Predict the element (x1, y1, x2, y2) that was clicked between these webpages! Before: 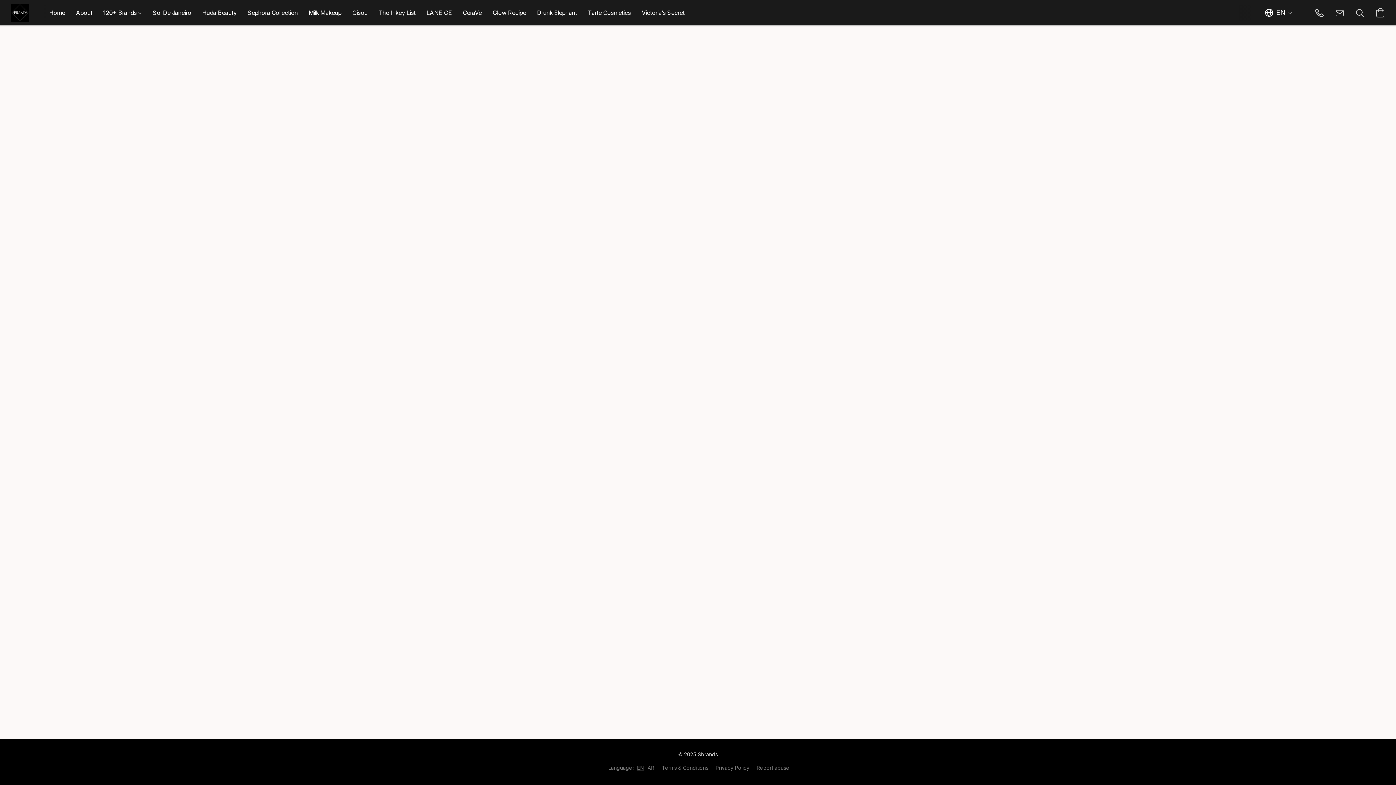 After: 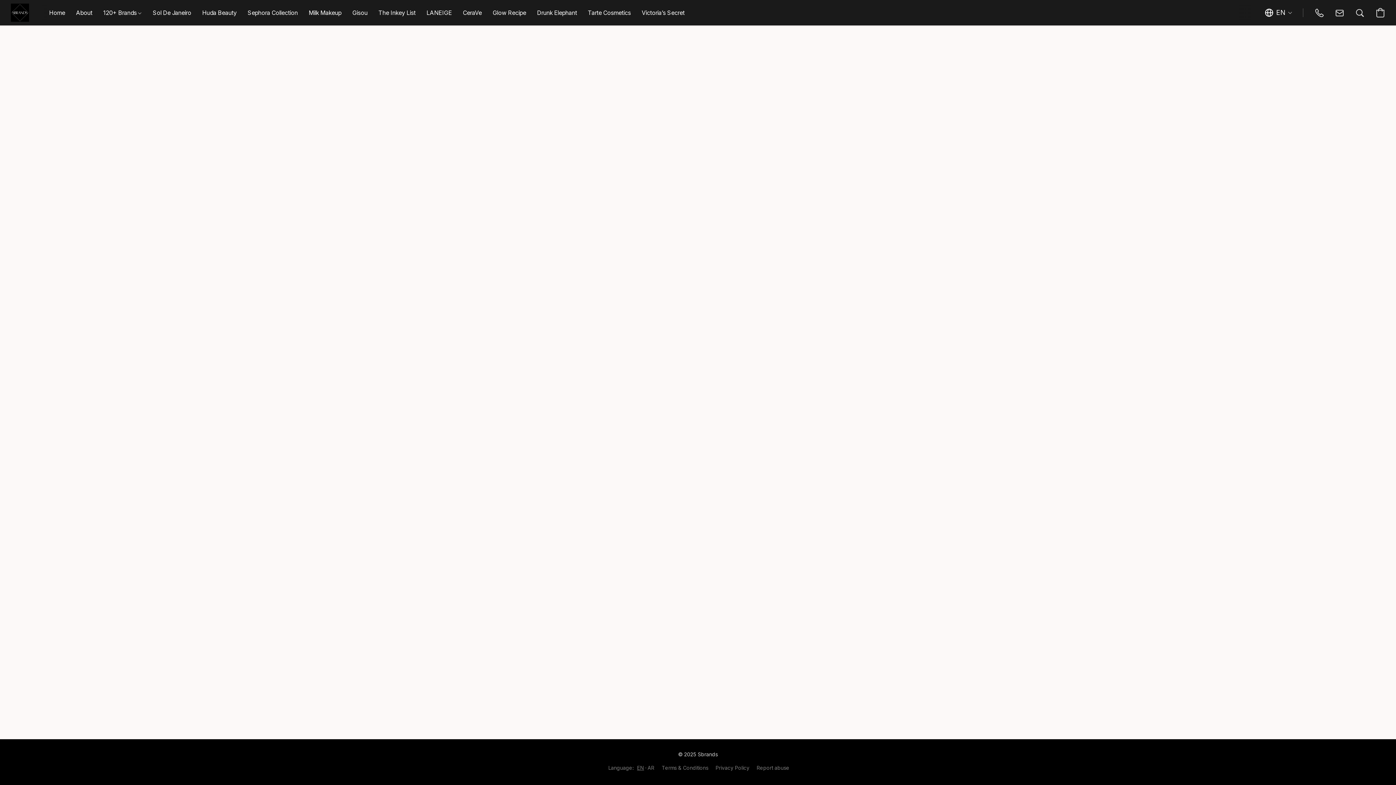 Action: bbox: (303, 5, 346, 20) label: Milk Makeup